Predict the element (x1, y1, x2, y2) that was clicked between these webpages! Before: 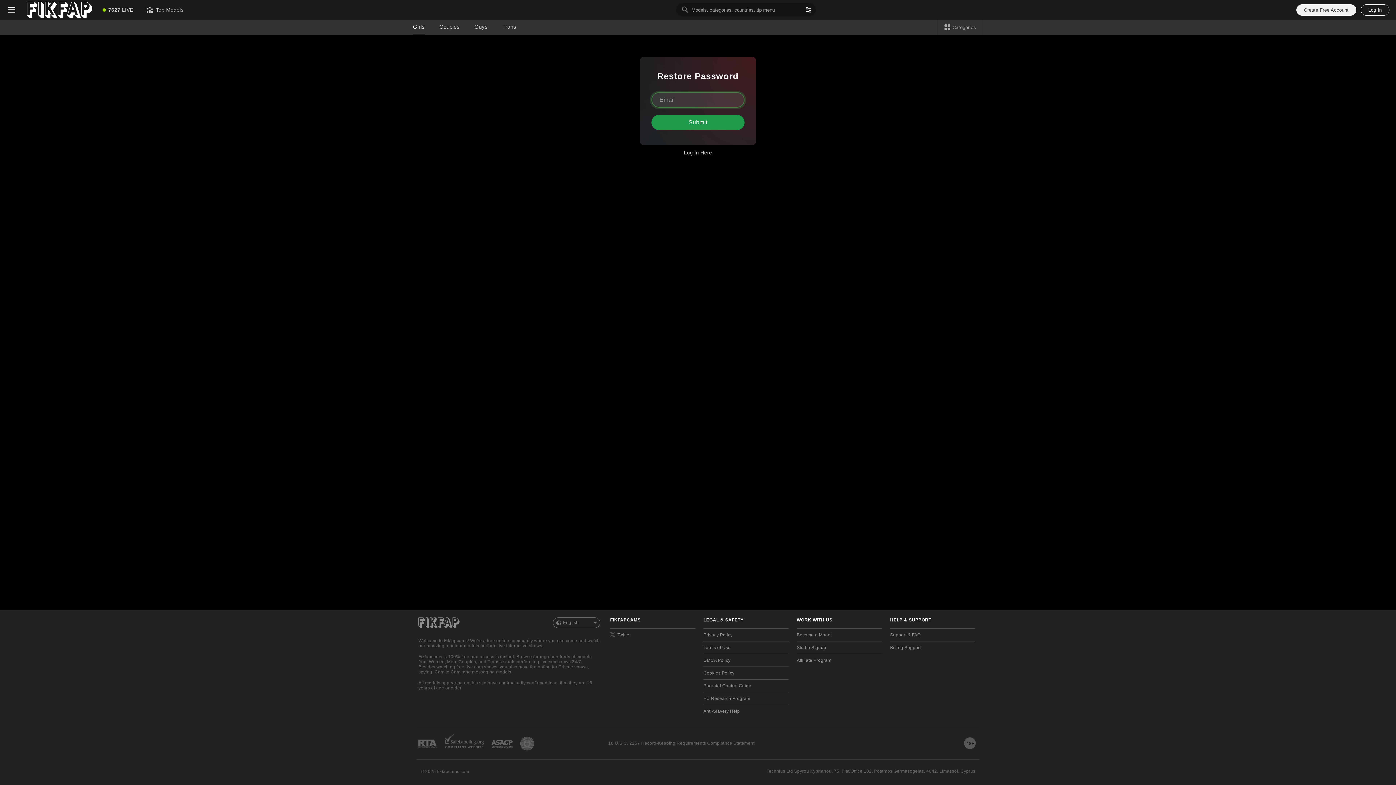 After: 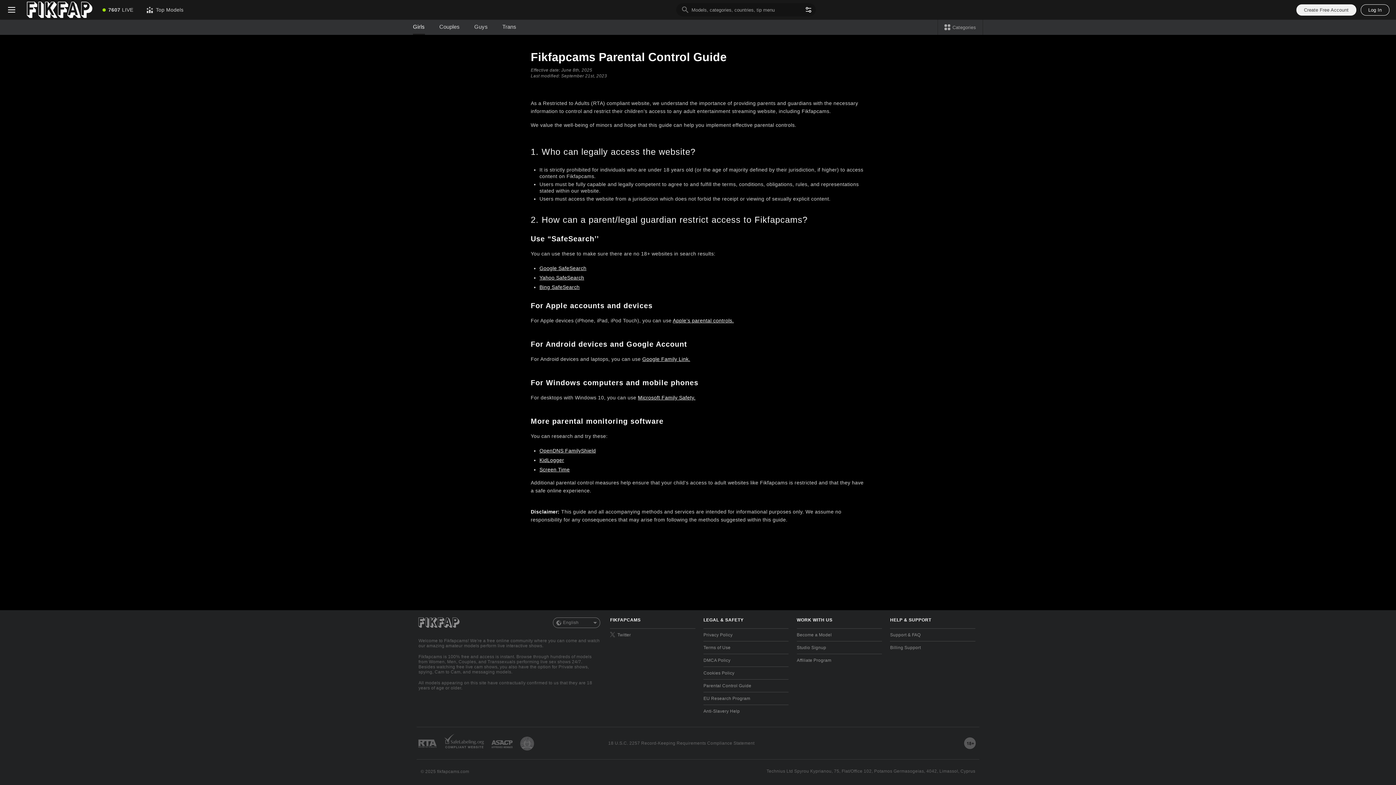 Action: label: Parental Control Guide bbox: (703, 679, 788, 692)